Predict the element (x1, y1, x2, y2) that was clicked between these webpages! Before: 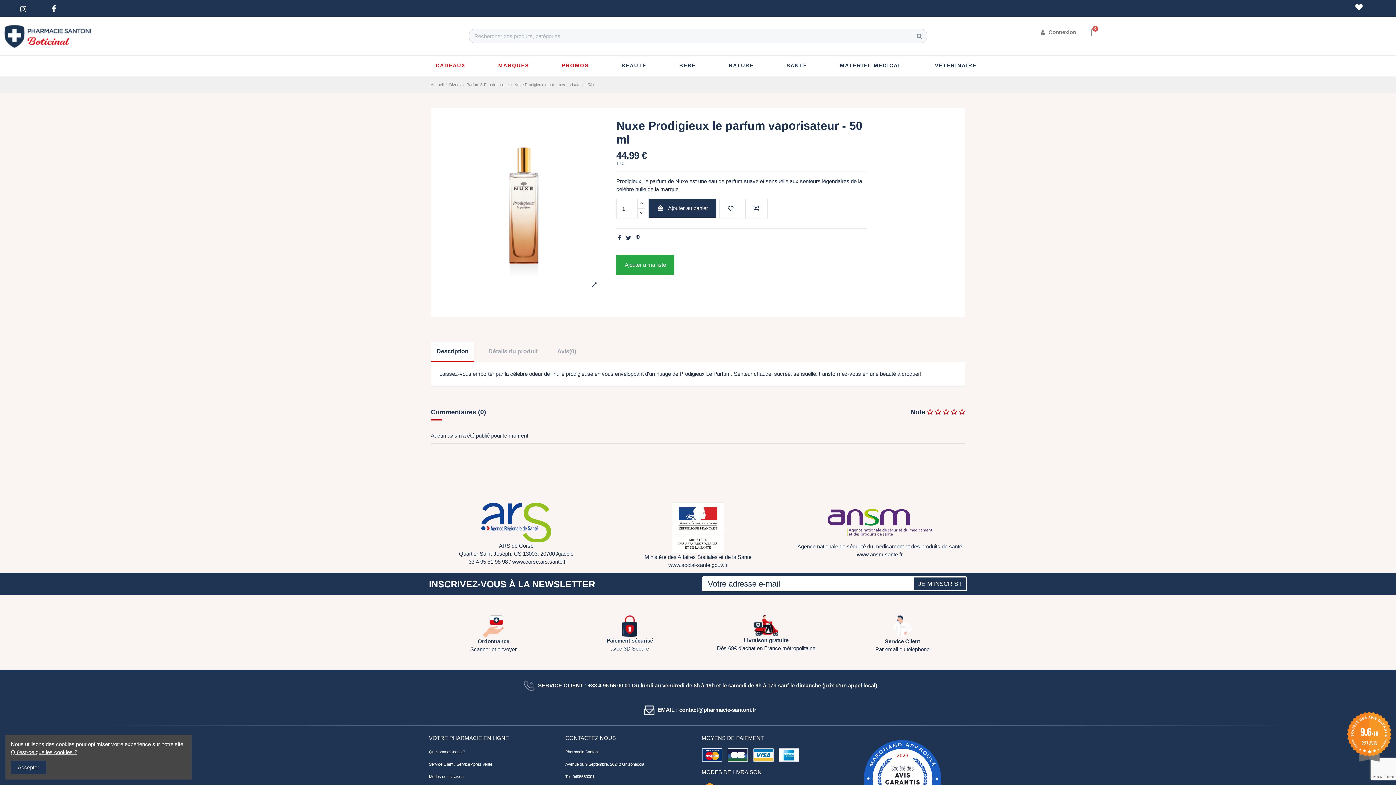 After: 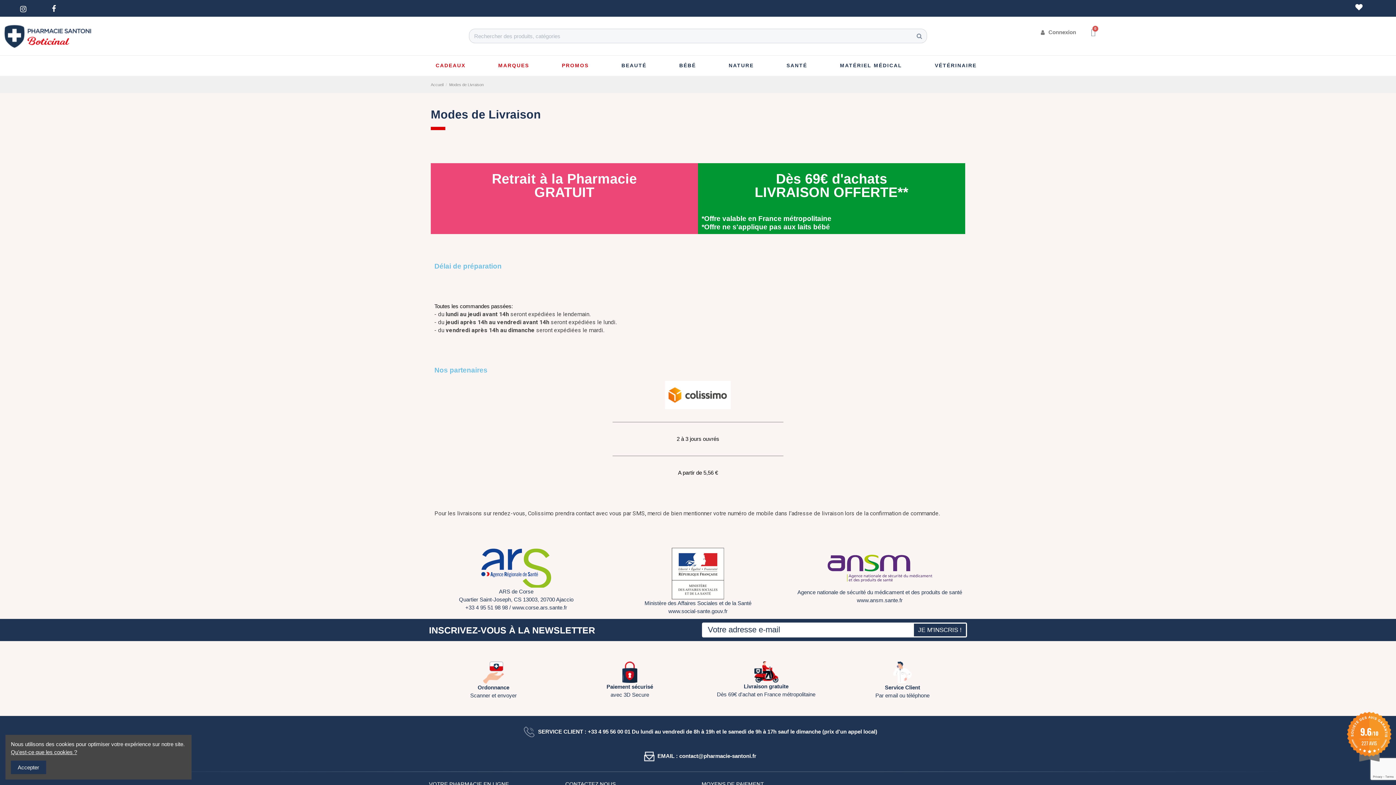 Action: label: Modes de Livraison bbox: (429, 775, 463, 779)